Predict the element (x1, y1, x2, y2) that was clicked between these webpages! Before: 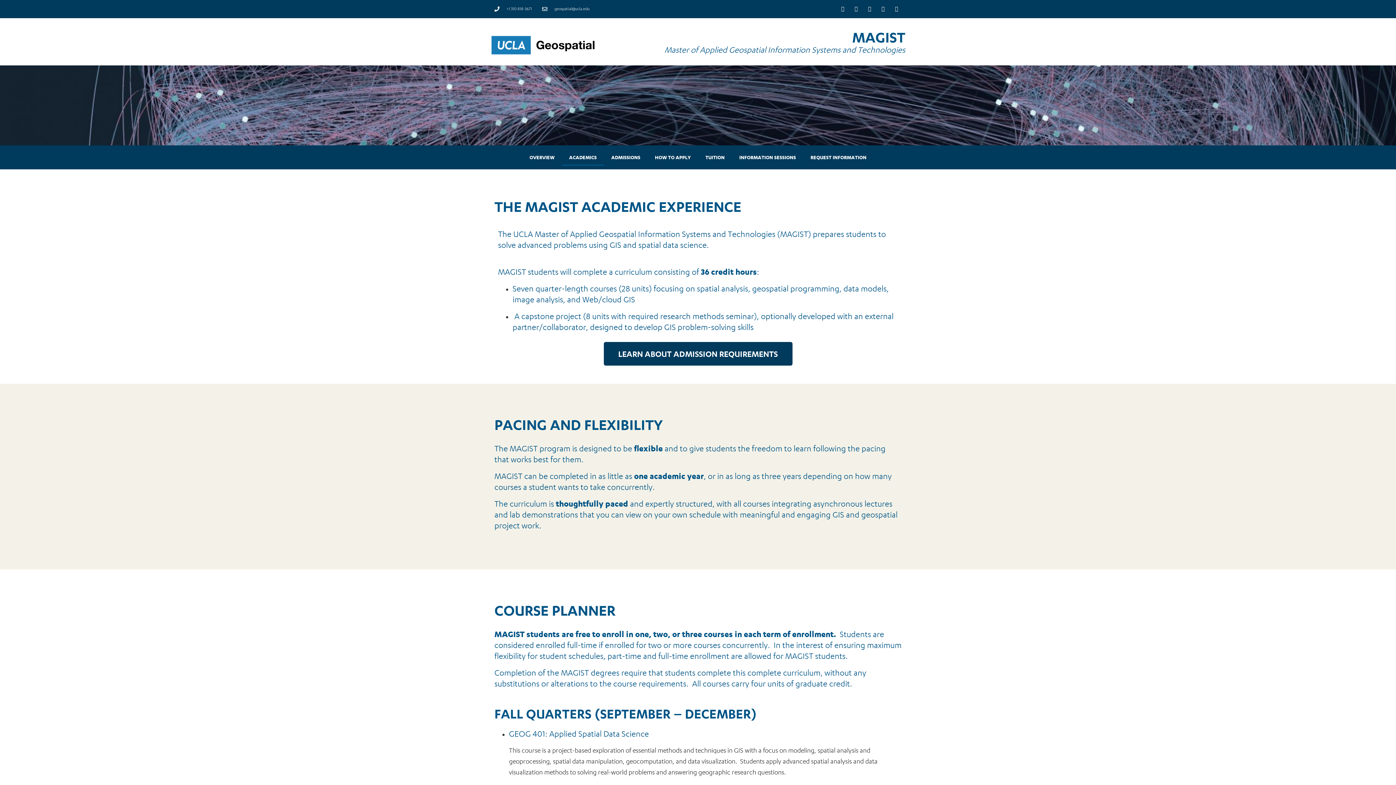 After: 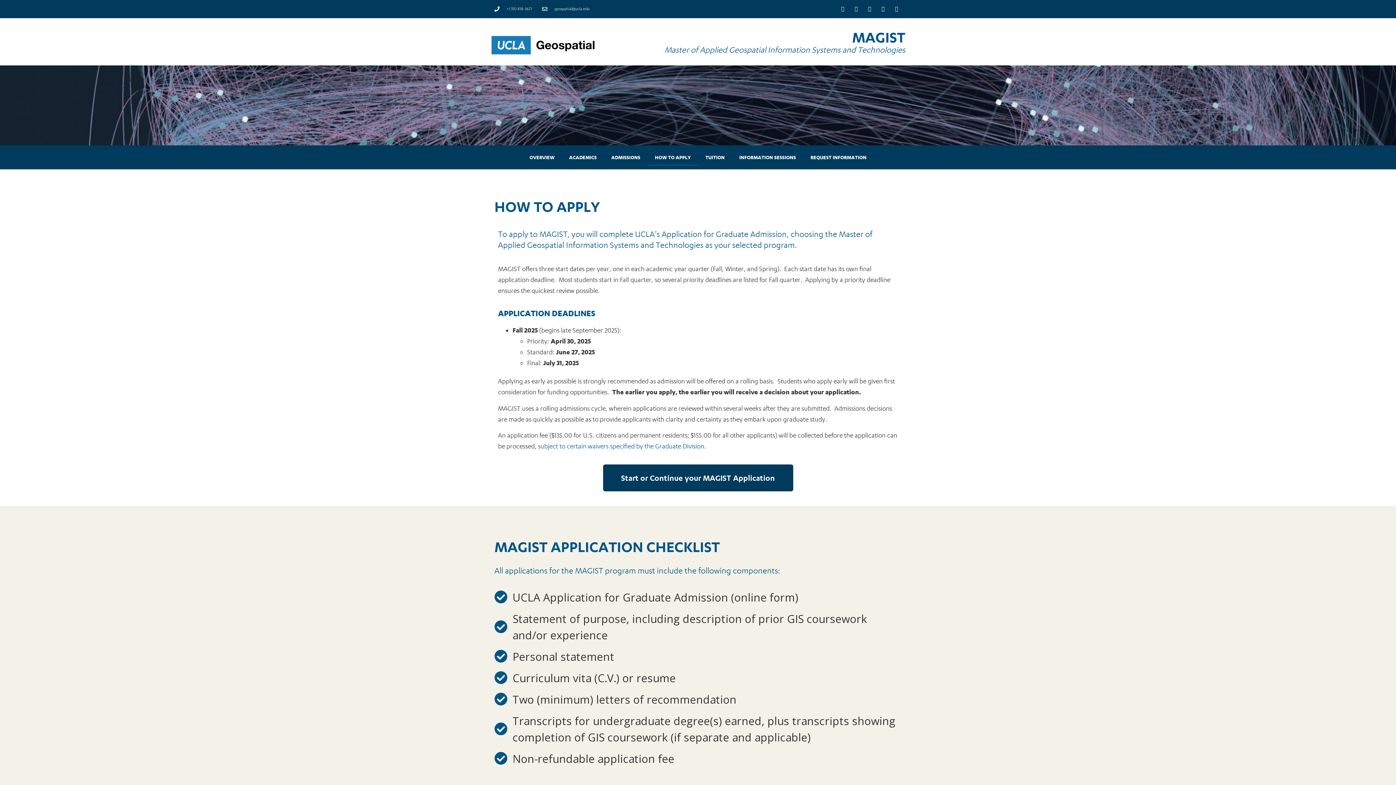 Action: bbox: (647, 149, 698, 165) label: HOW TO APPLY